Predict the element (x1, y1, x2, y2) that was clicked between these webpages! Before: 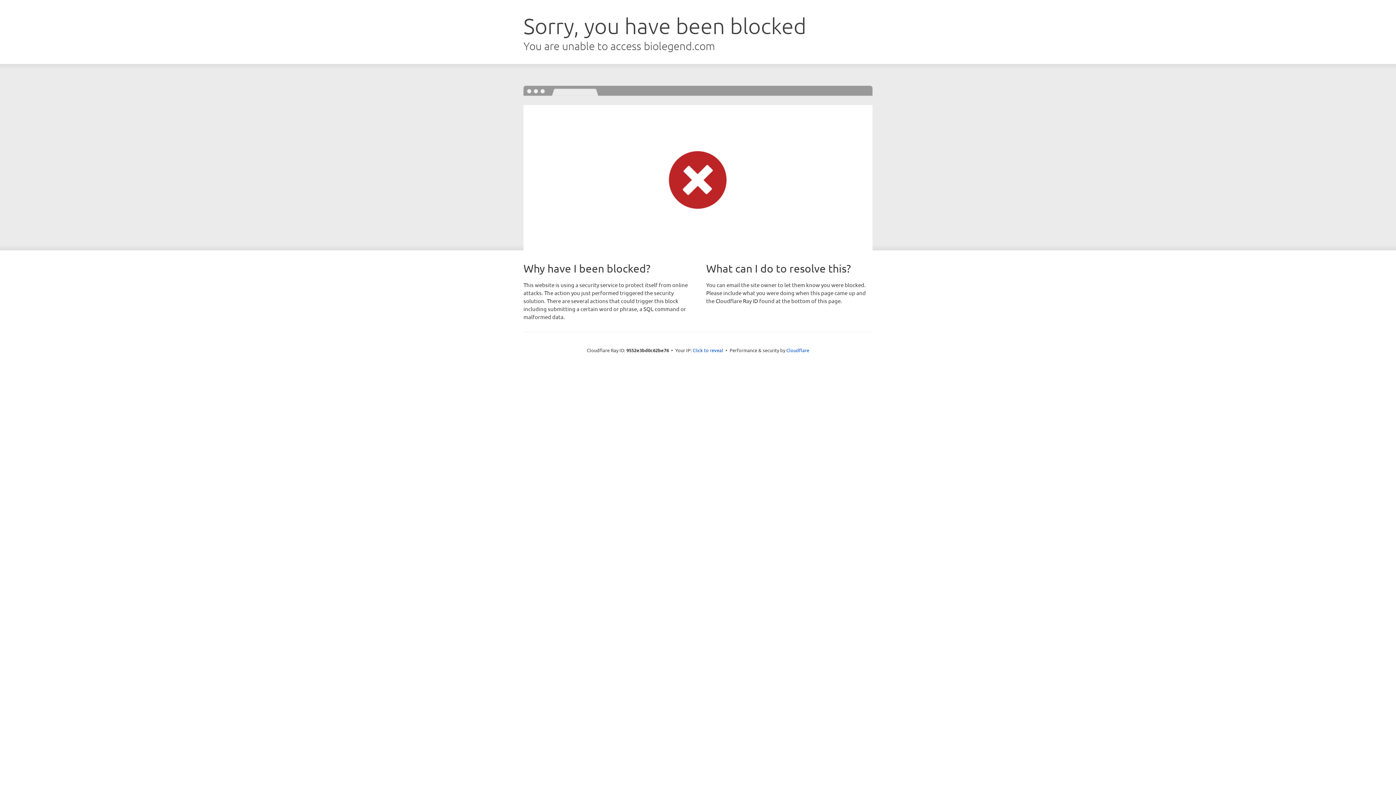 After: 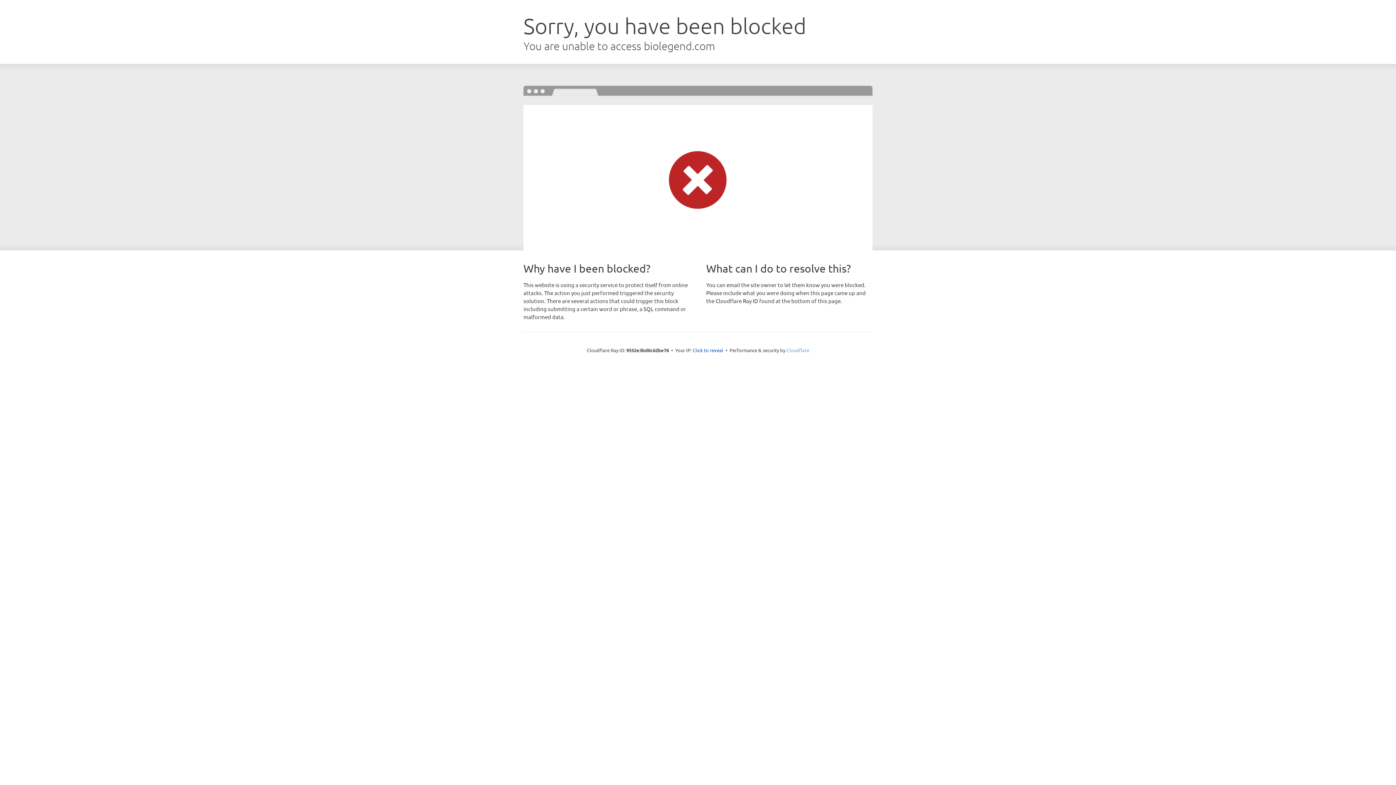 Action: label: Cloudflare bbox: (786, 347, 809, 353)